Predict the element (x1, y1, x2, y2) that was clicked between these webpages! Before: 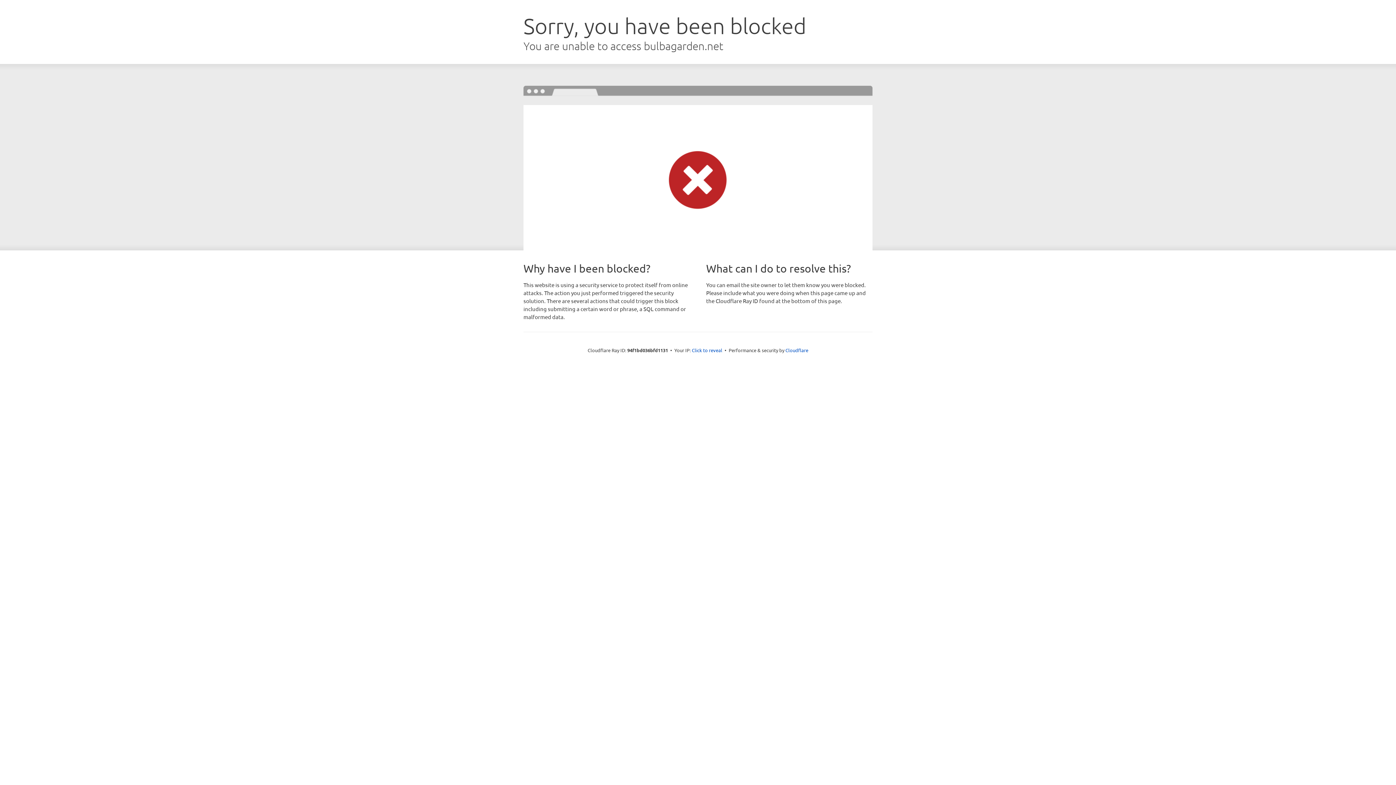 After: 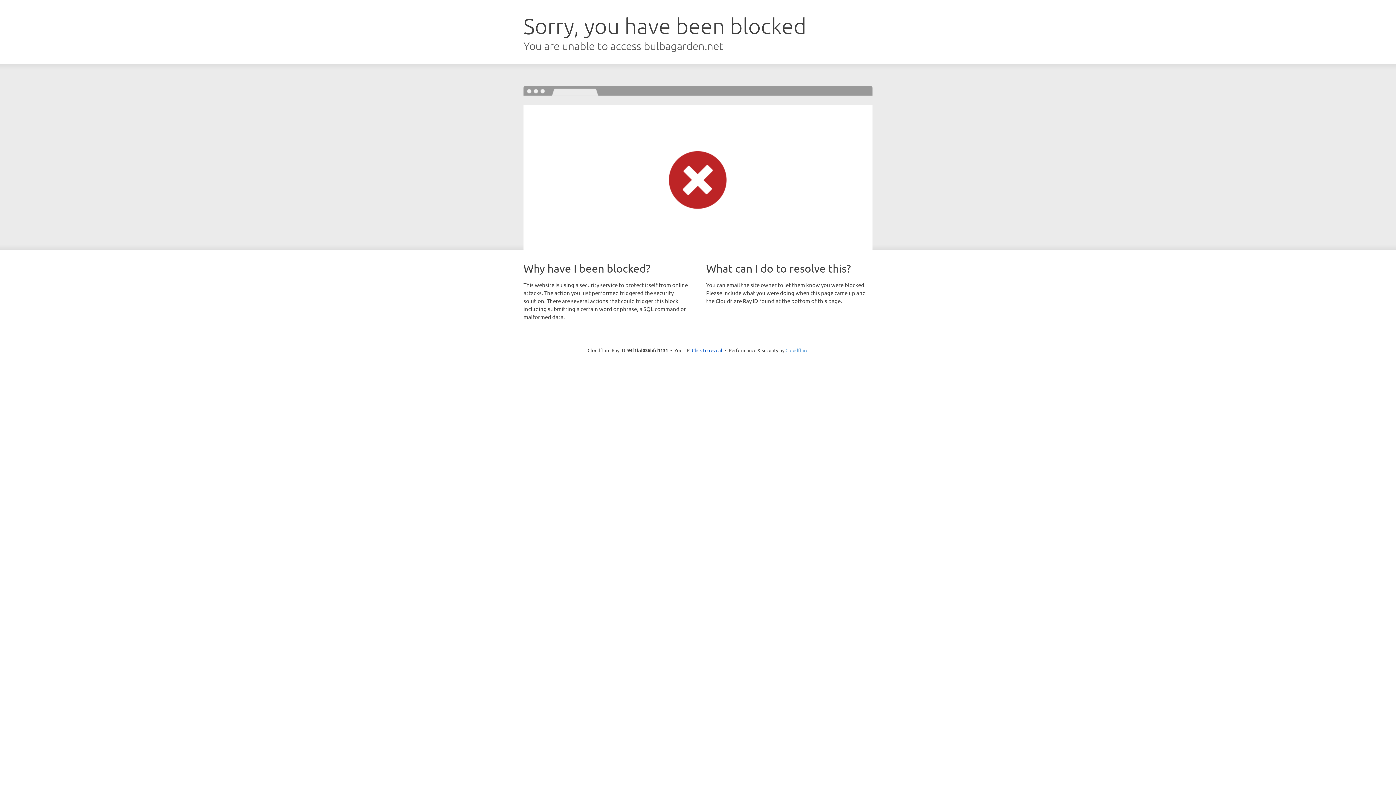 Action: label: Cloudflare bbox: (785, 347, 808, 353)